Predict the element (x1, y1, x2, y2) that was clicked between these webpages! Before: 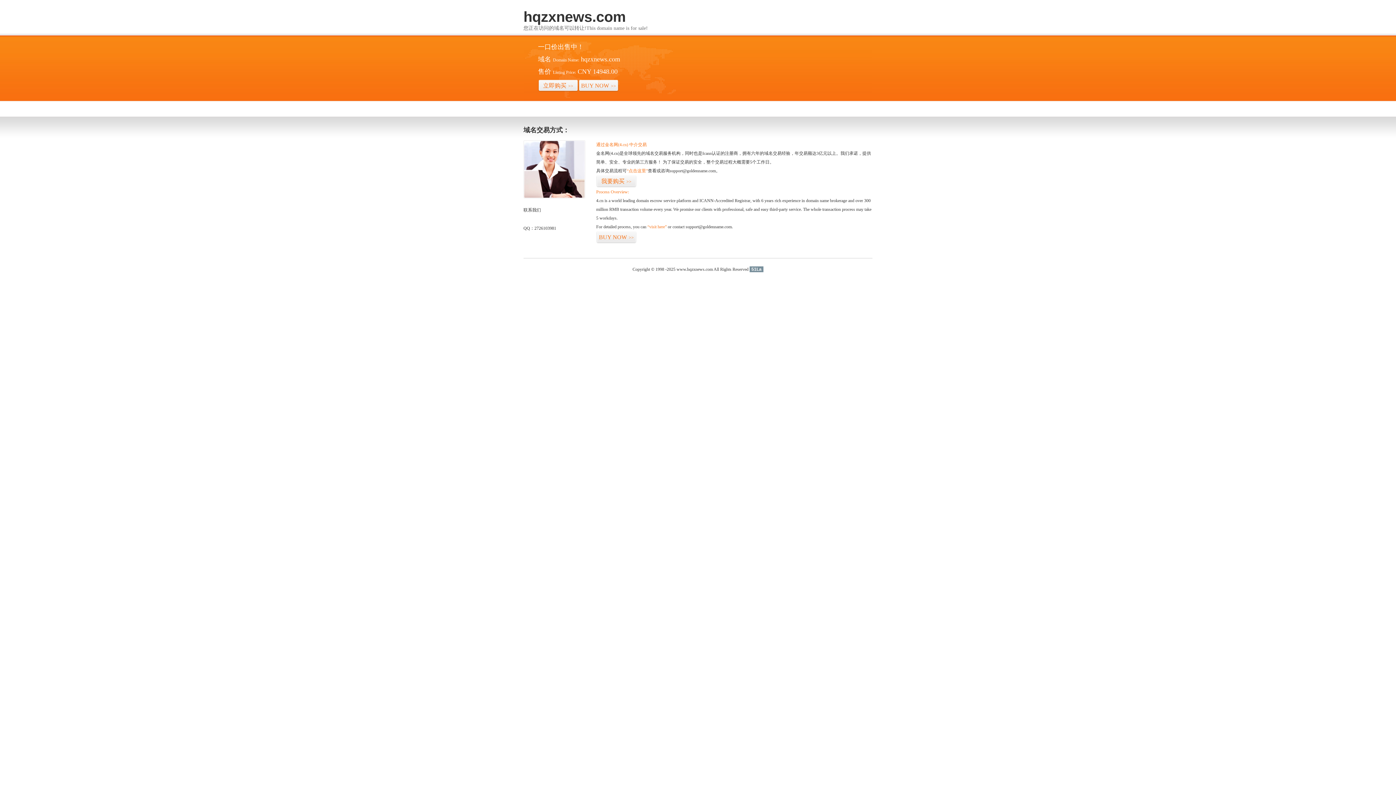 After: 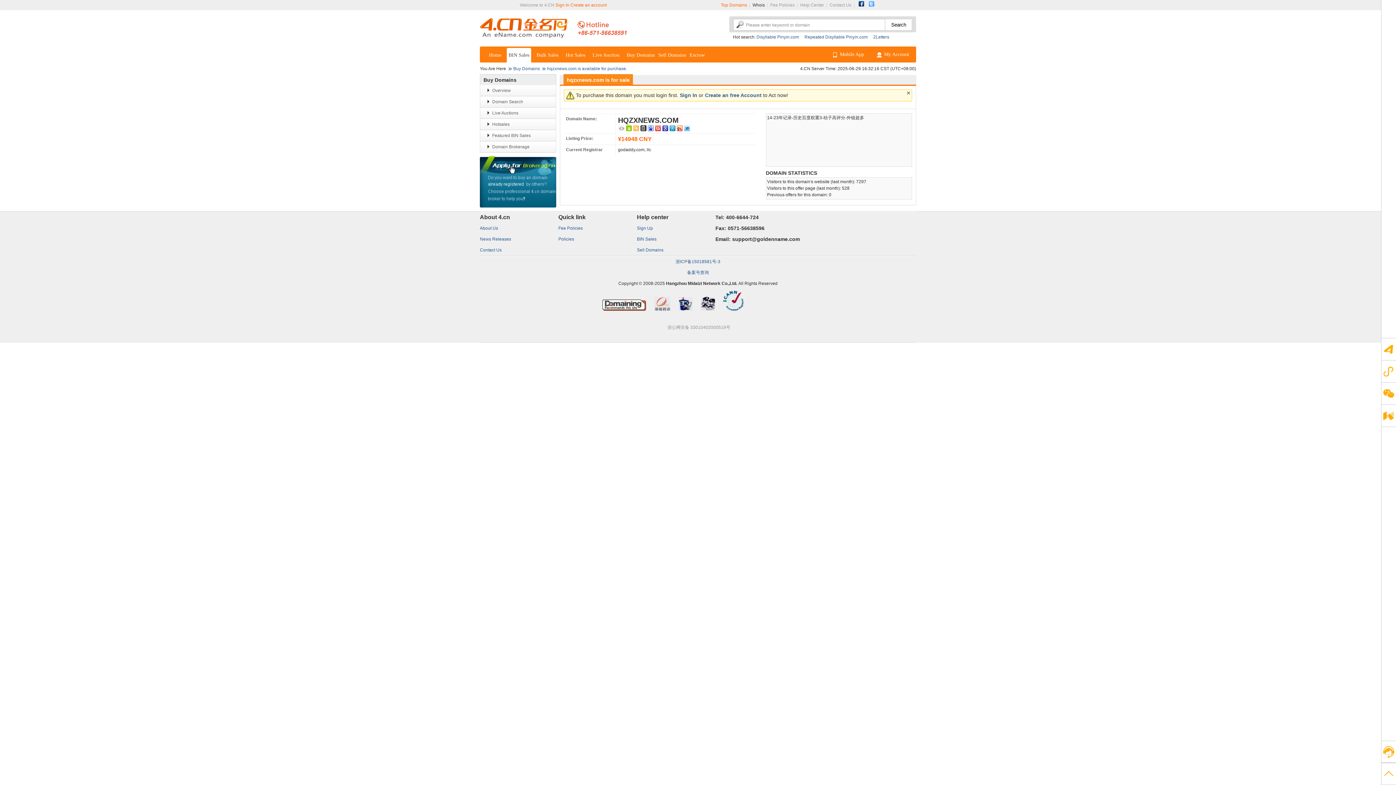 Action: label: “点击这里” bbox: (626, 168, 648, 173)